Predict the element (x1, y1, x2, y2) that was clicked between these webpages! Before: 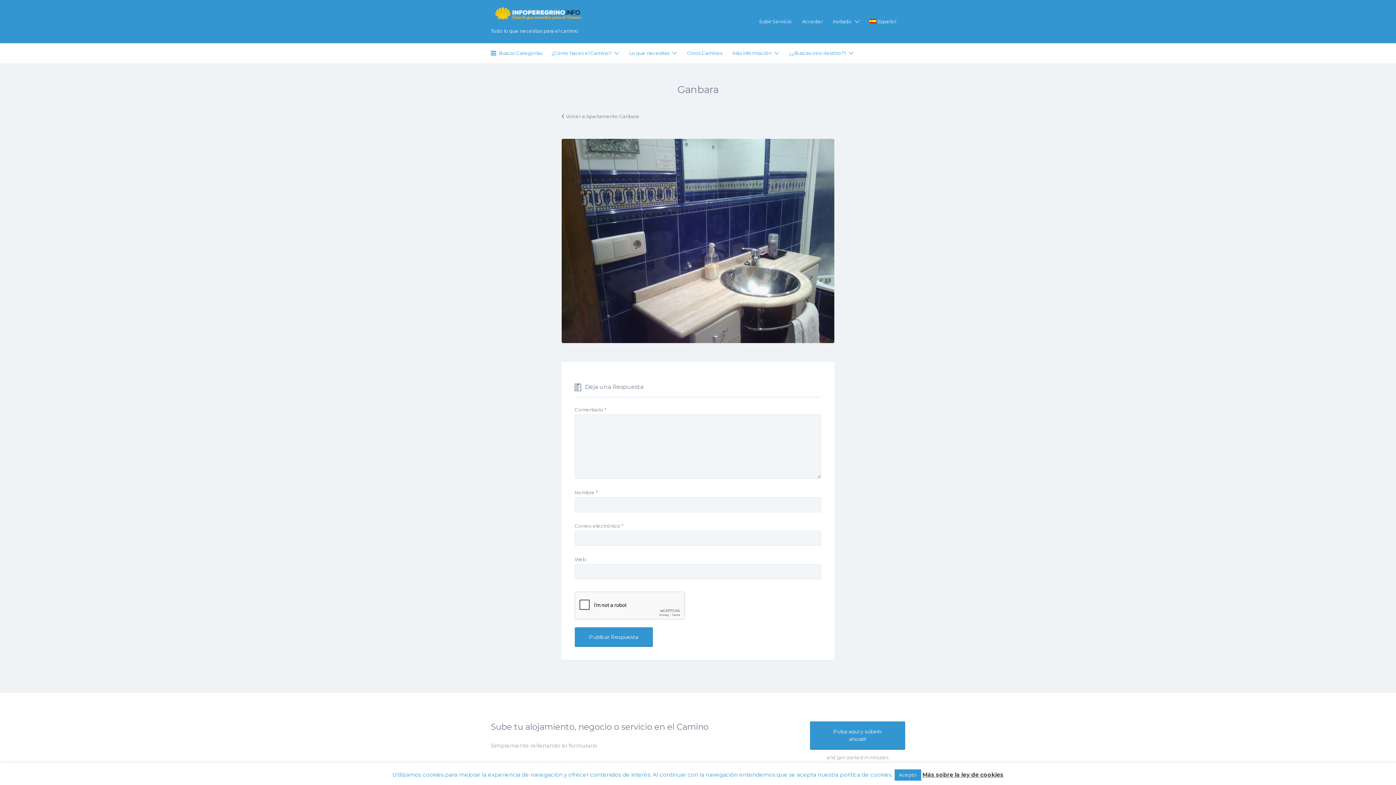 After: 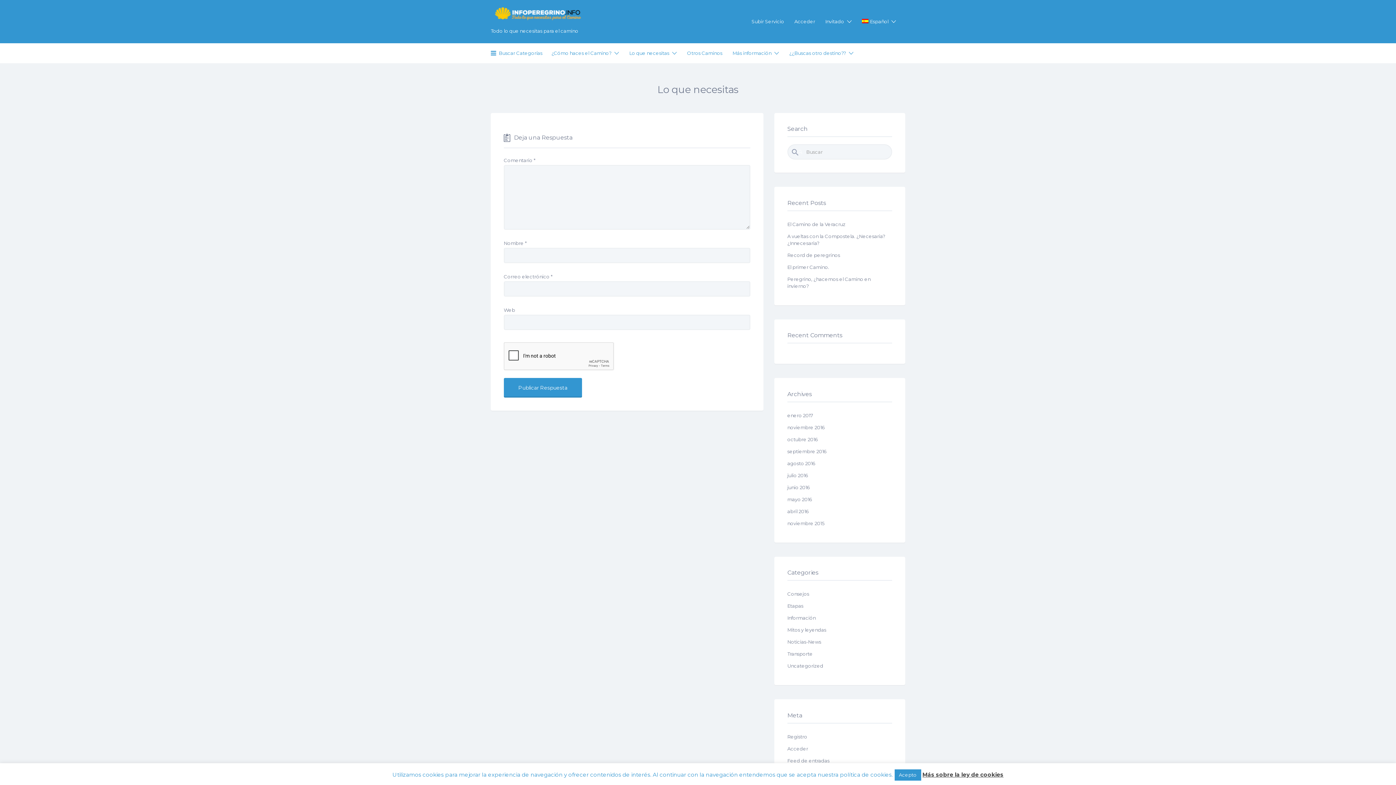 Action: bbox: (629, 43, 669, 63) label: Lo que necesitas